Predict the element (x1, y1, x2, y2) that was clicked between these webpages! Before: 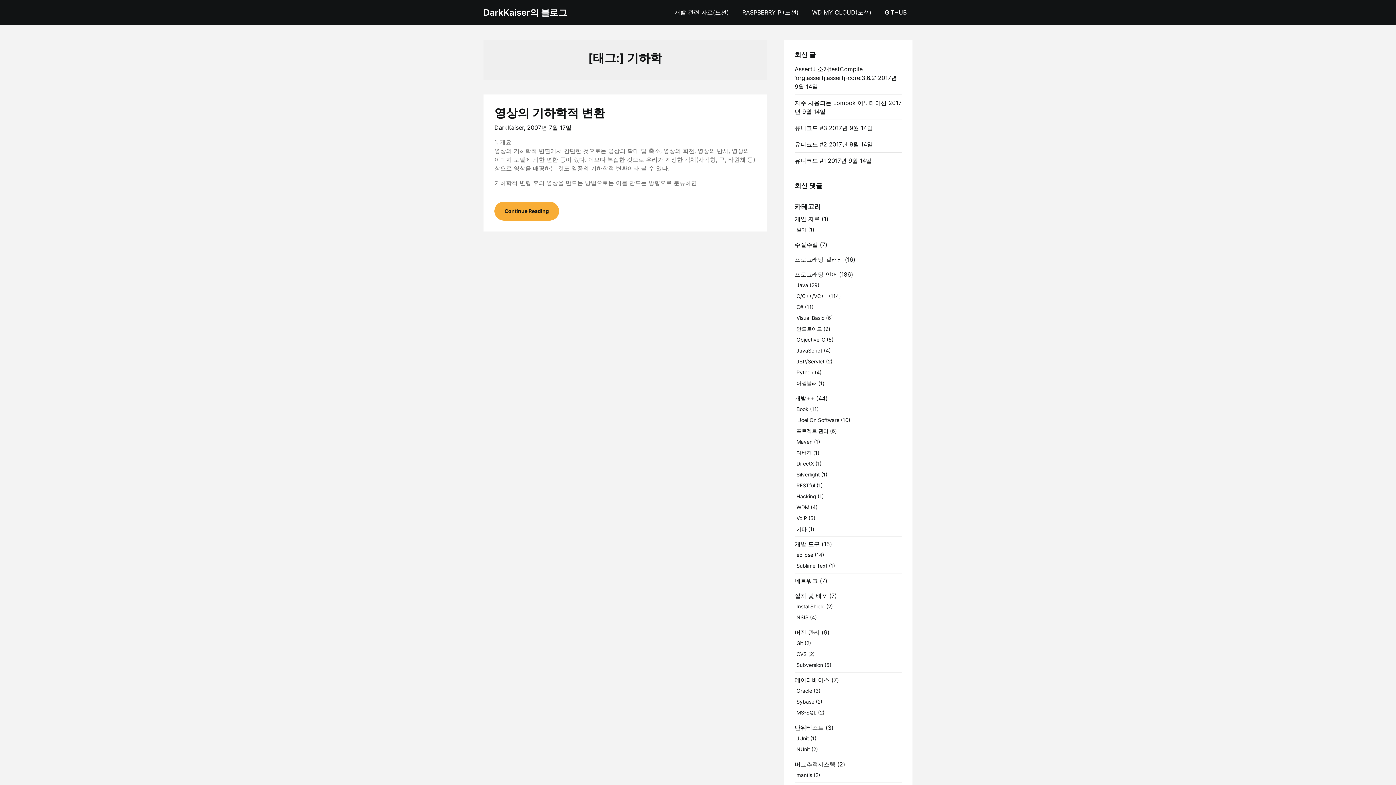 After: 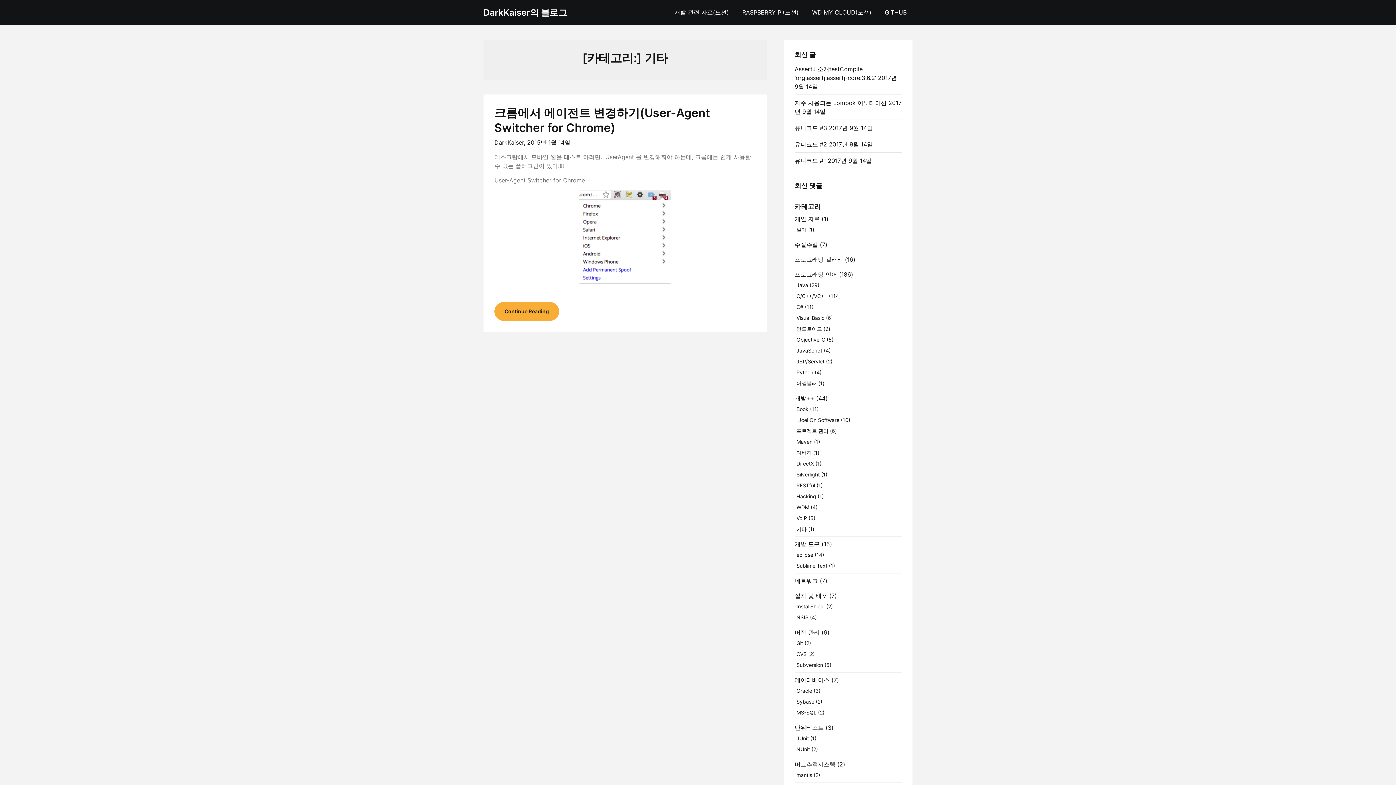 Action: label: 기타 bbox: (796, 526, 806, 532)